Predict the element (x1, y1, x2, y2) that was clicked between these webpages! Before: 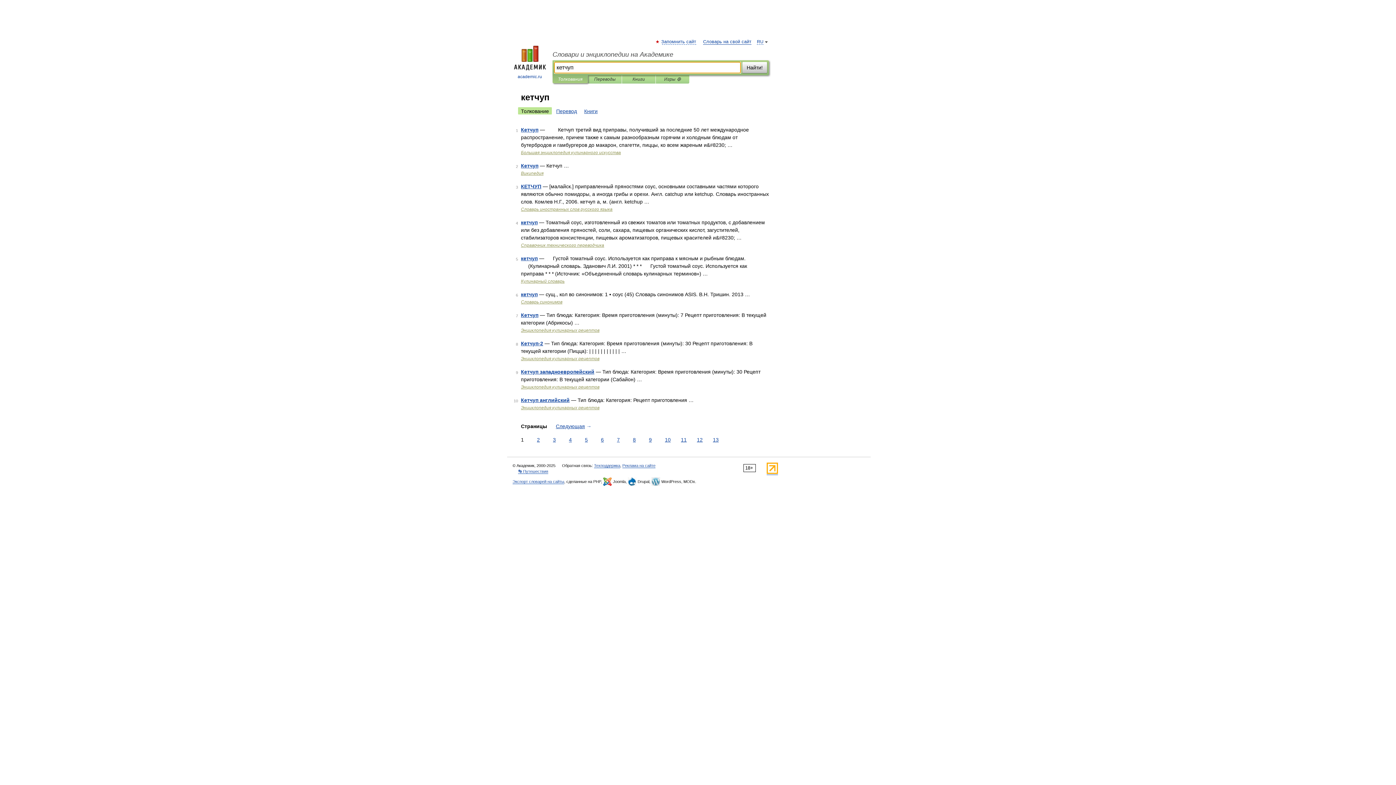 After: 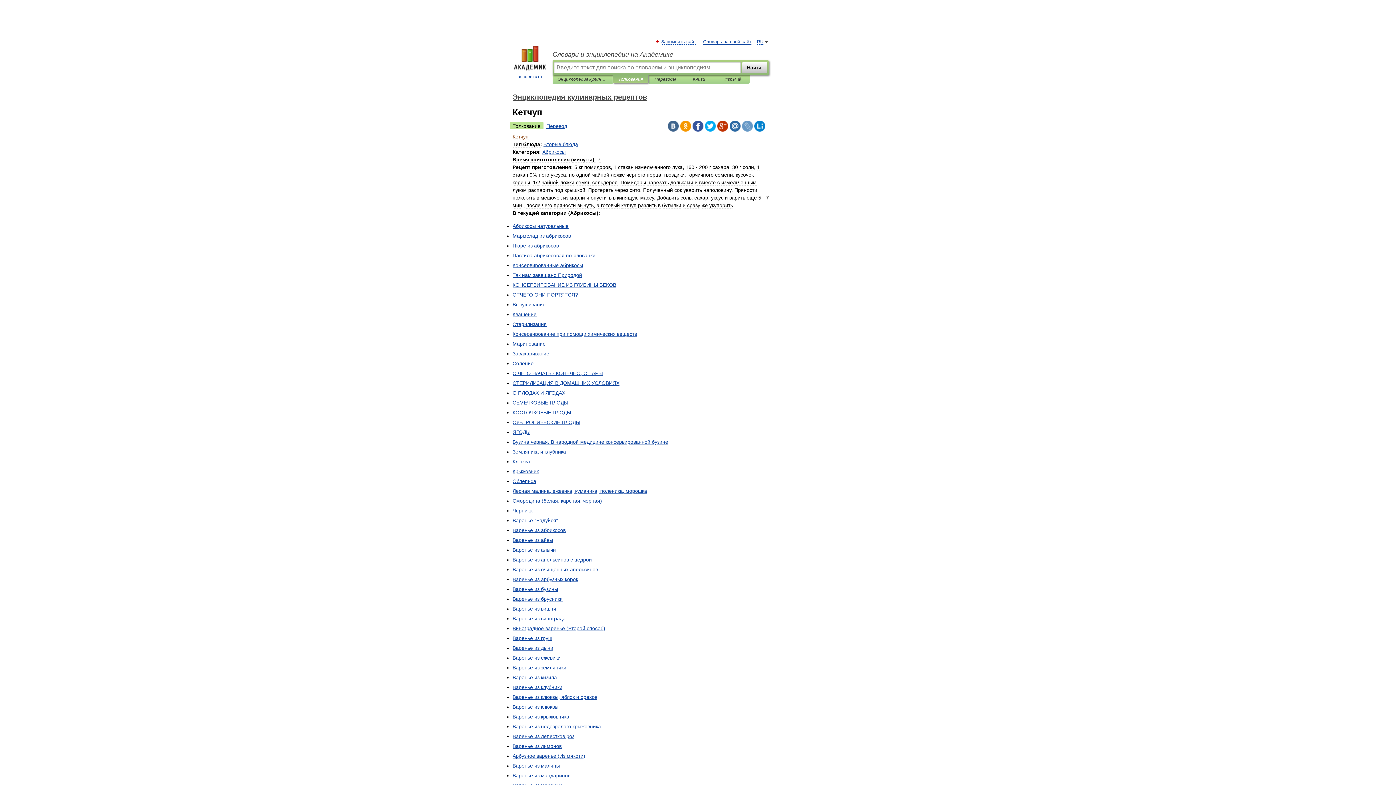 Action: bbox: (521, 312, 538, 318) label: Кетчуп